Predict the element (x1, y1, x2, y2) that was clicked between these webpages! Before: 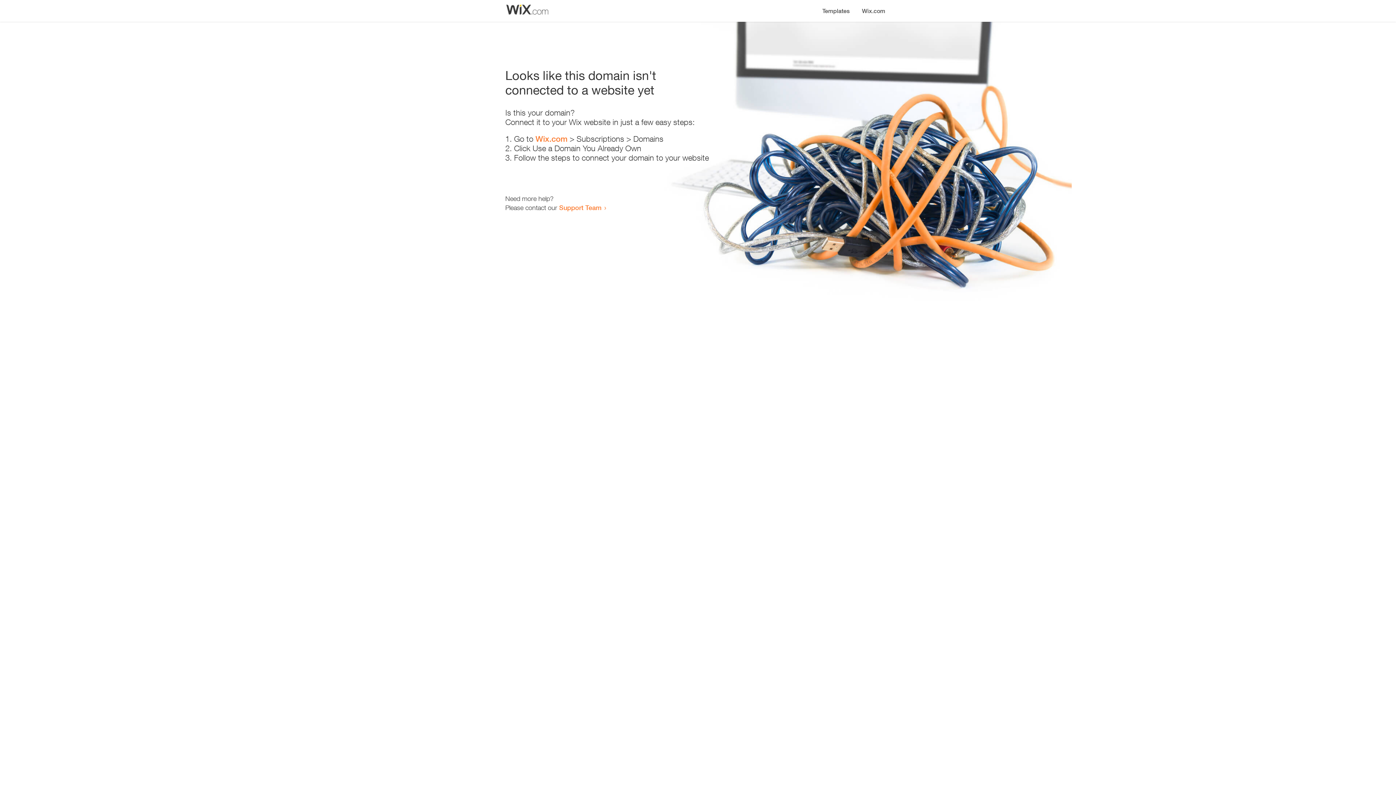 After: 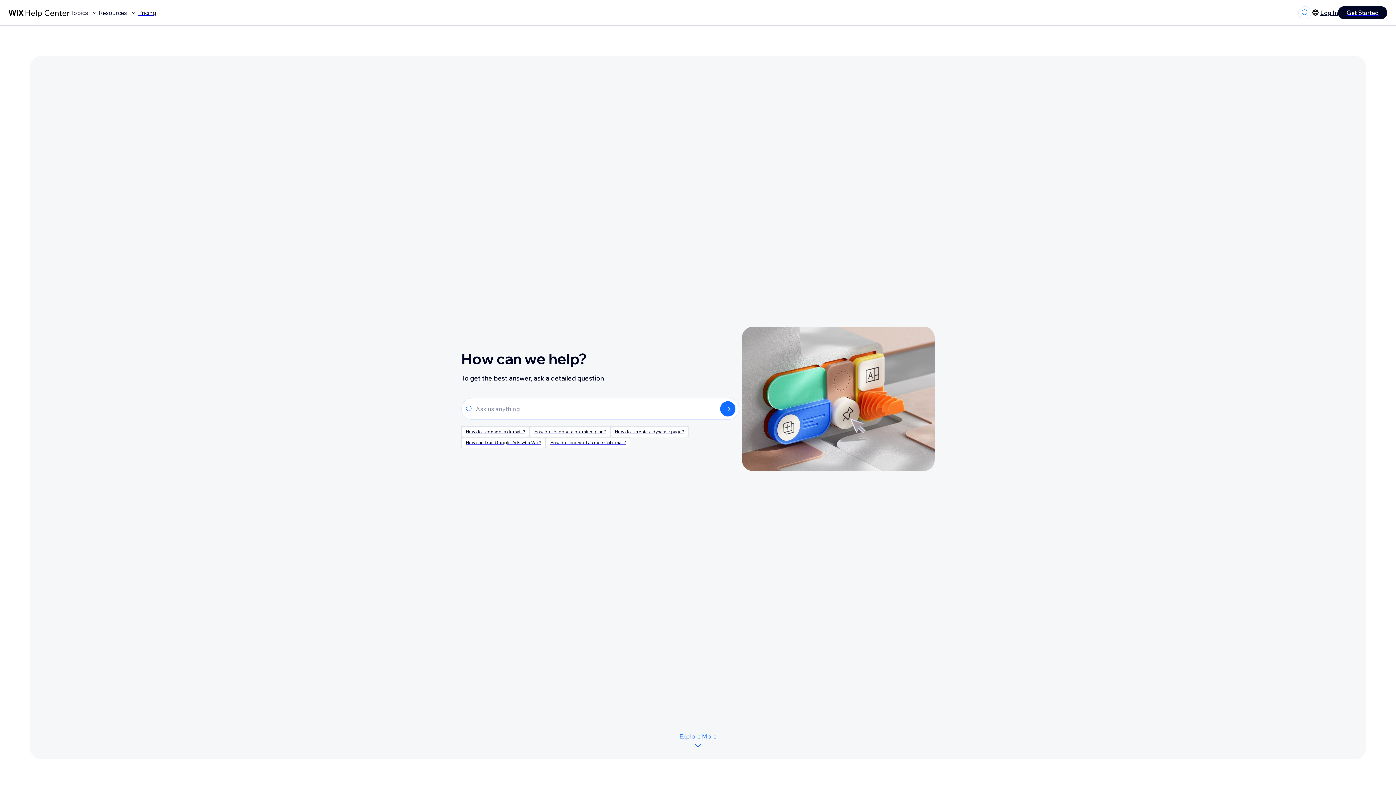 Action: label: Support Team bbox: (559, 203, 601, 211)